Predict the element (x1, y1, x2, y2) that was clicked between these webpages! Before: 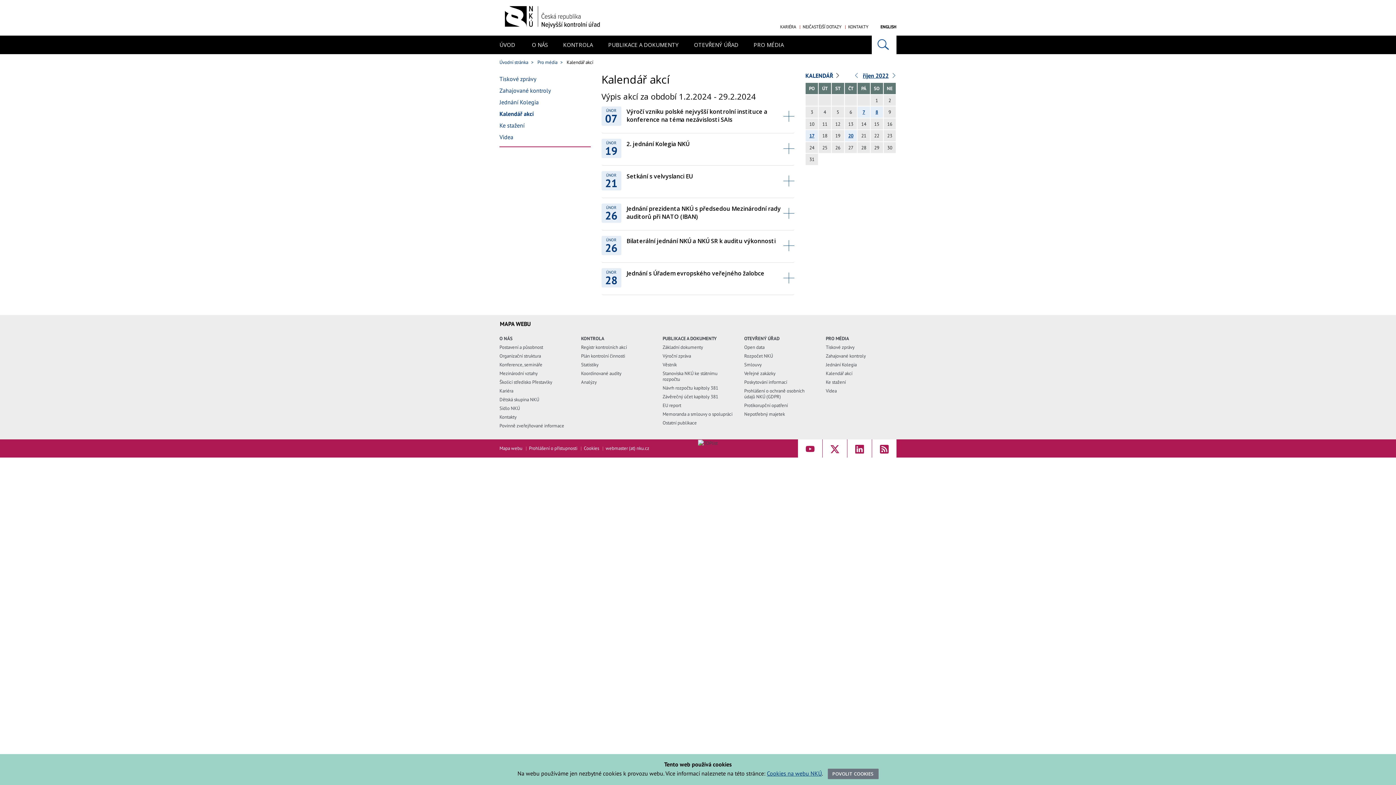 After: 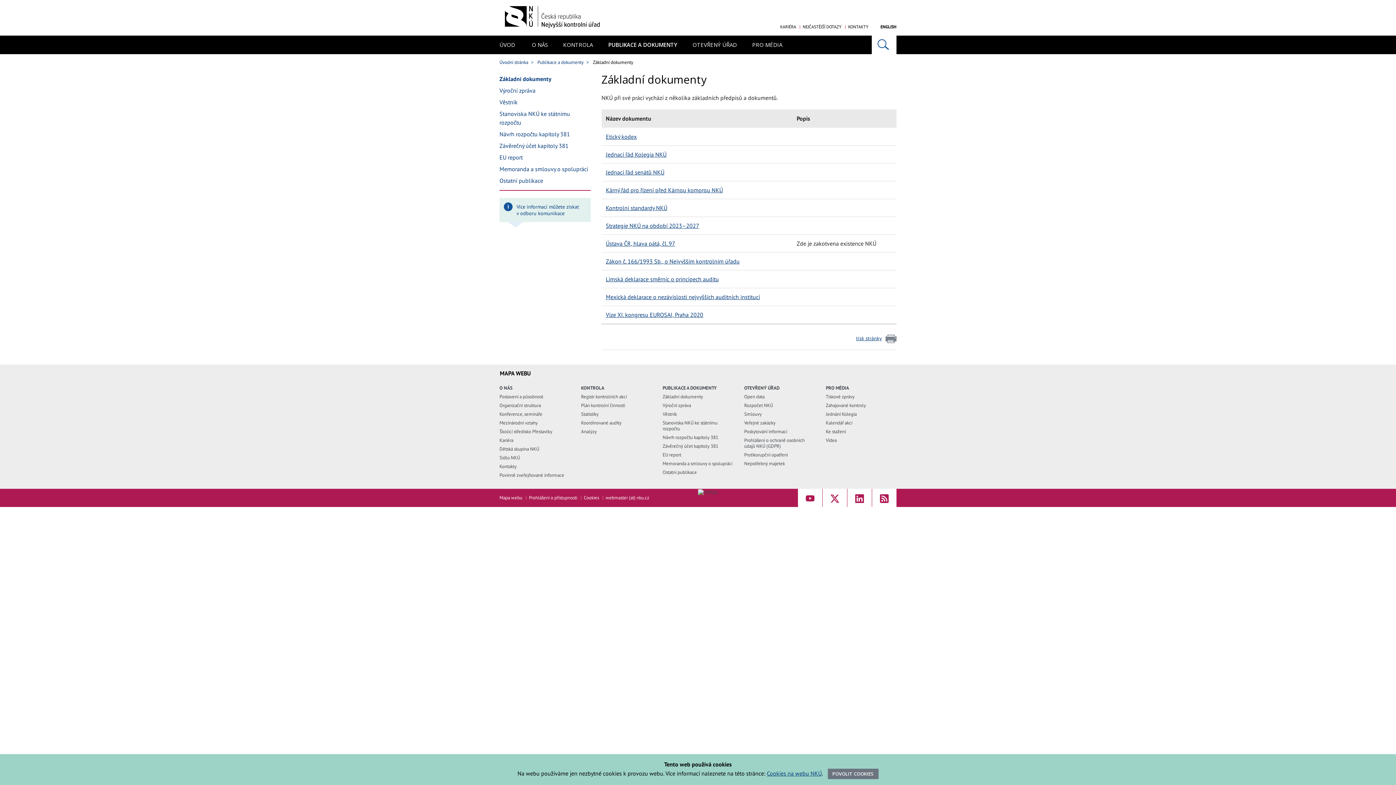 Action: label: Základní dokumenty bbox: (662, 343, 703, 352)